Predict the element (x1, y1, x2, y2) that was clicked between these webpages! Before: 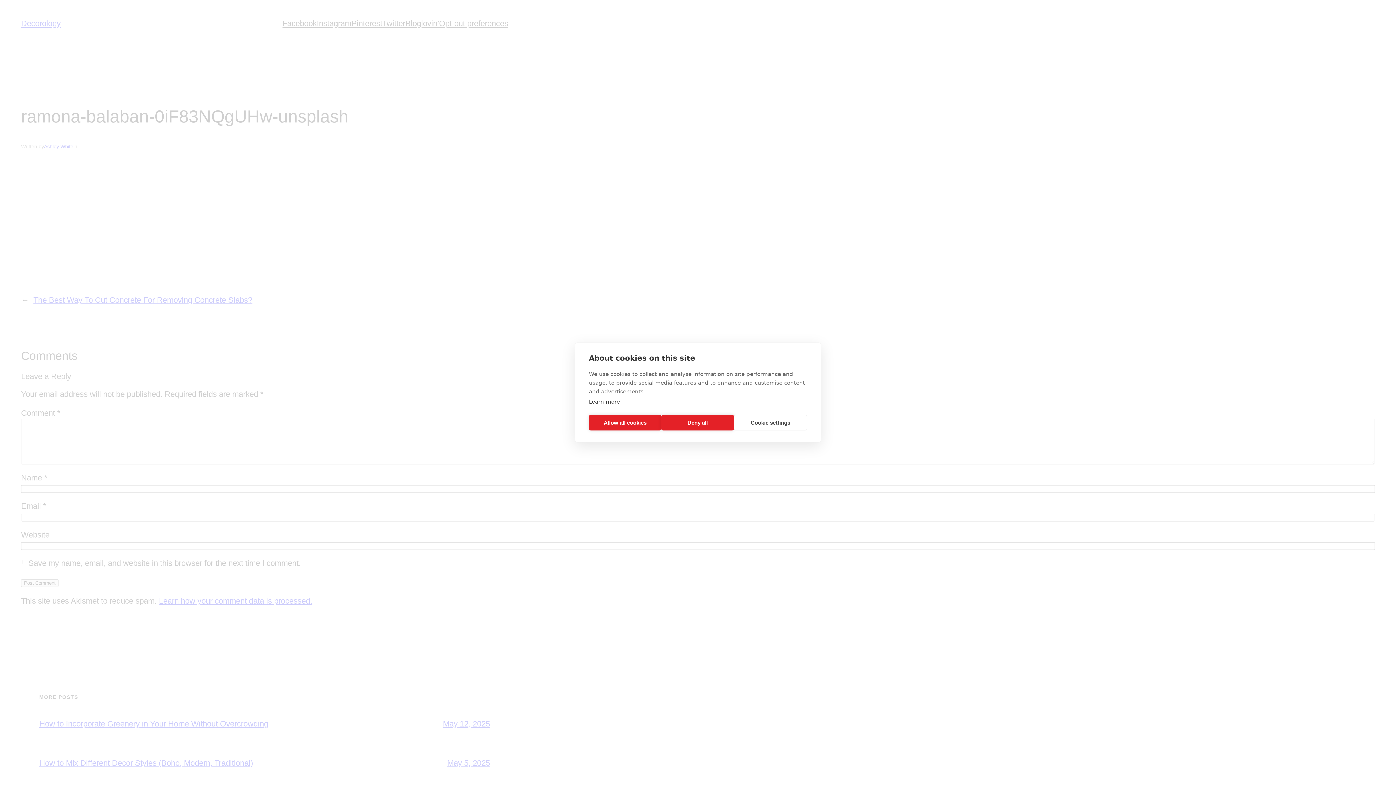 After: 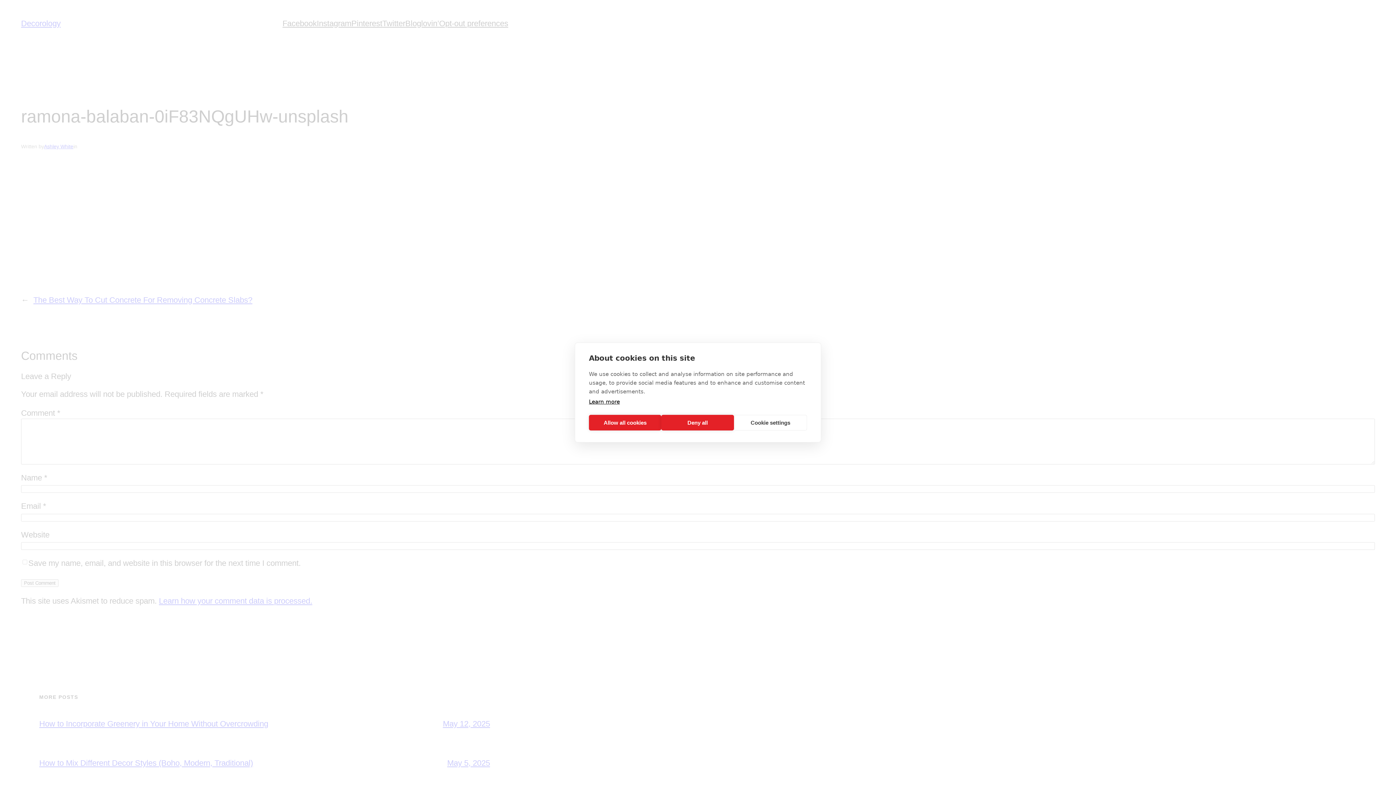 Action: bbox: (589, 398, 620, 405) label: Learn more